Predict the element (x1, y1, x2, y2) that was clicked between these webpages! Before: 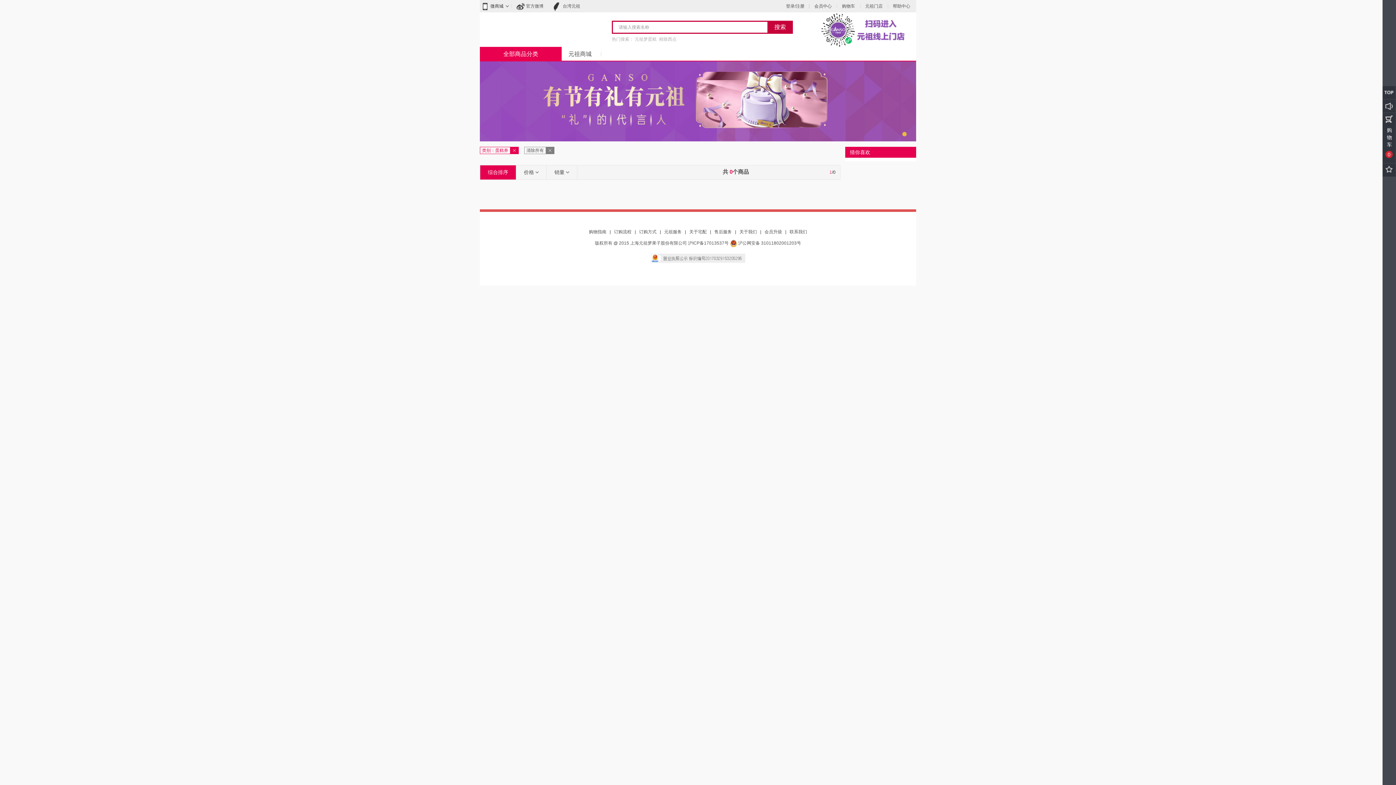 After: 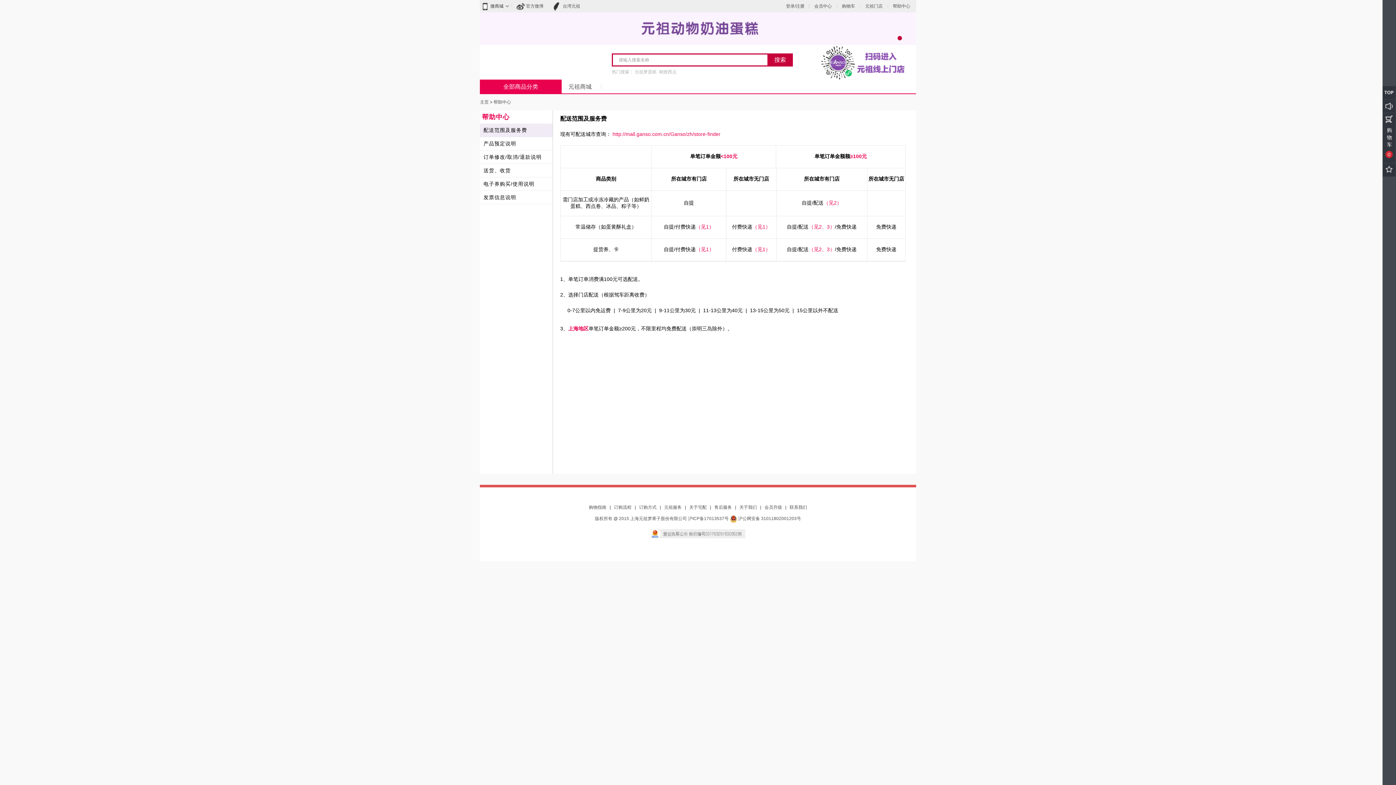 Action: bbox: (888, 0, 915, 12) label: 帮助中心